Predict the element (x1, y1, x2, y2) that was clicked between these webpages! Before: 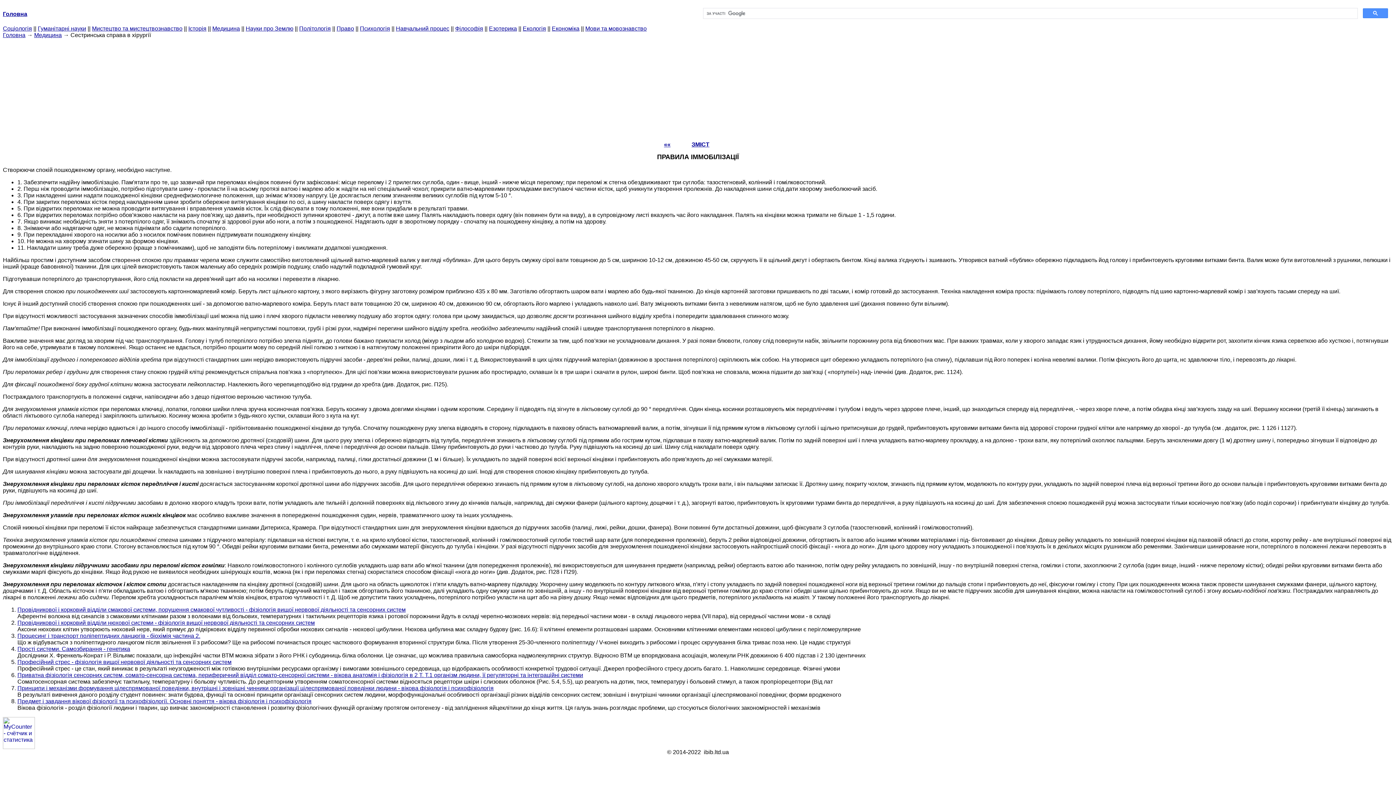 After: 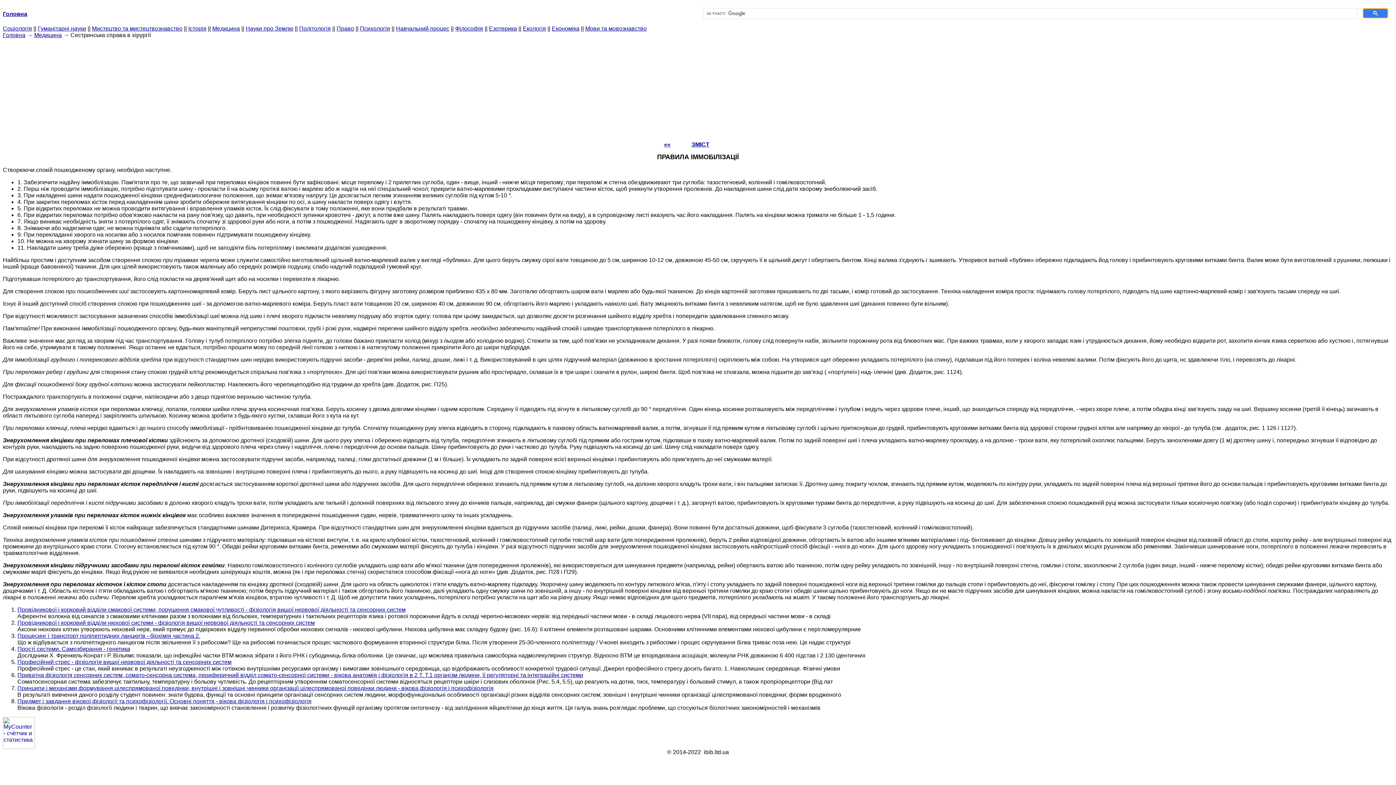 Action: bbox: (1363, 8, 1388, 18)